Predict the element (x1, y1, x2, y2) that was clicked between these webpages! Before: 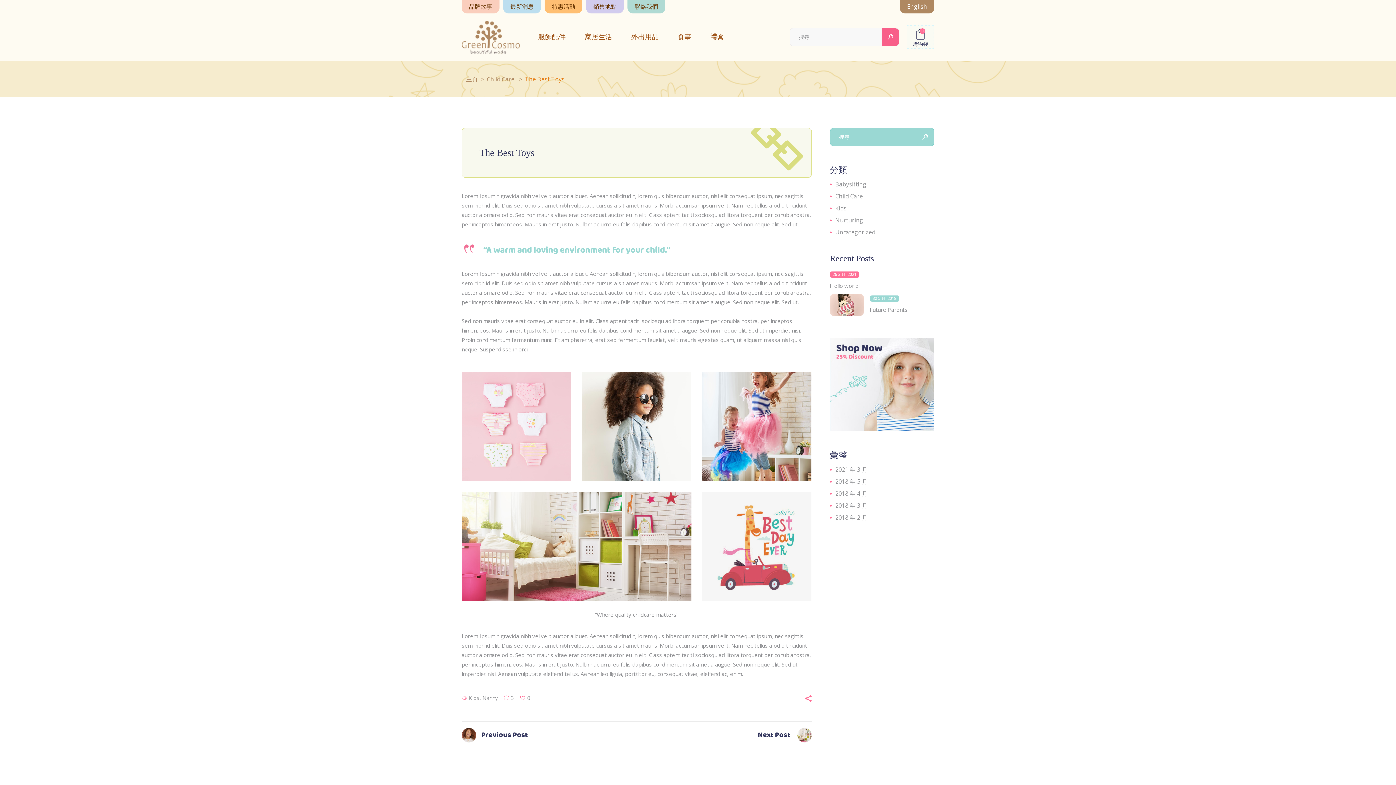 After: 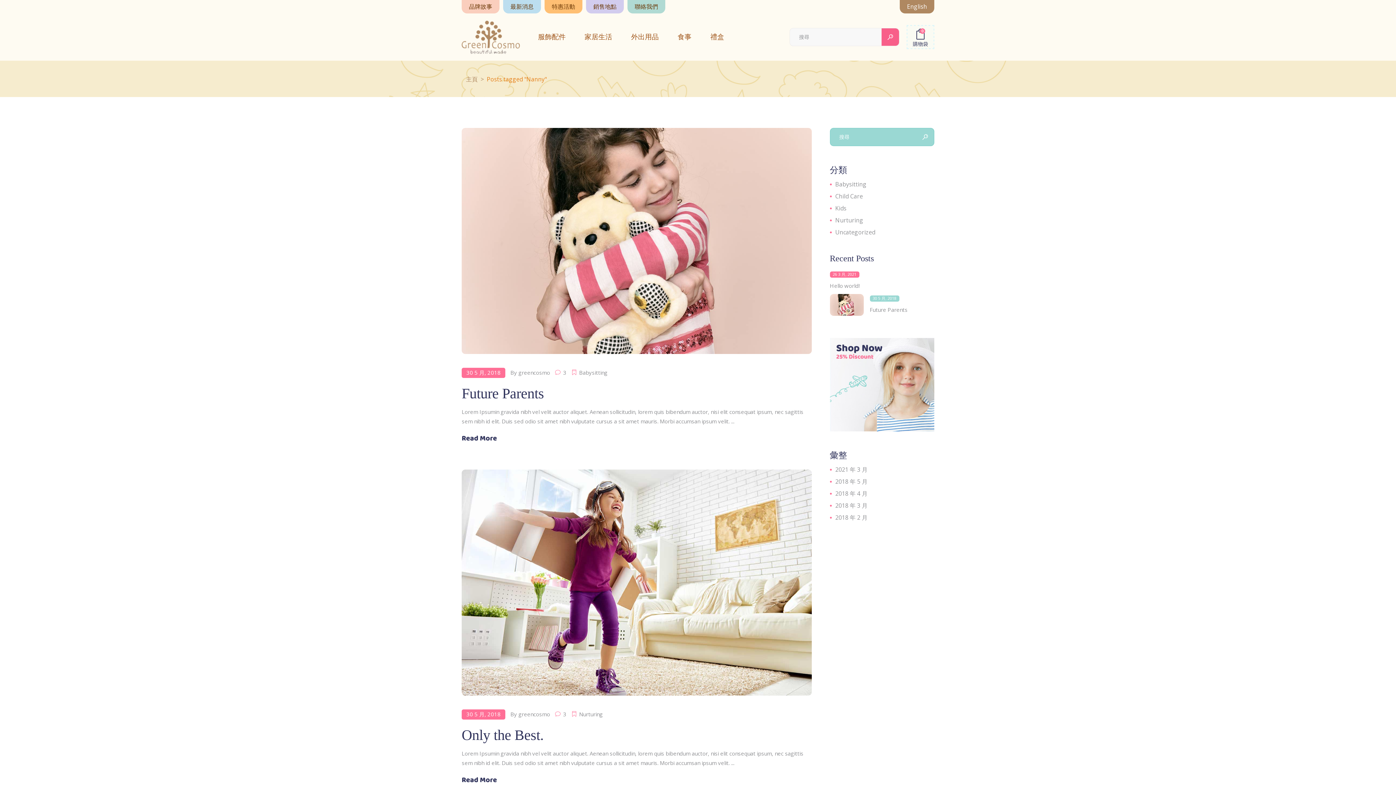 Action: bbox: (482, 694, 498, 701) label: Nanny